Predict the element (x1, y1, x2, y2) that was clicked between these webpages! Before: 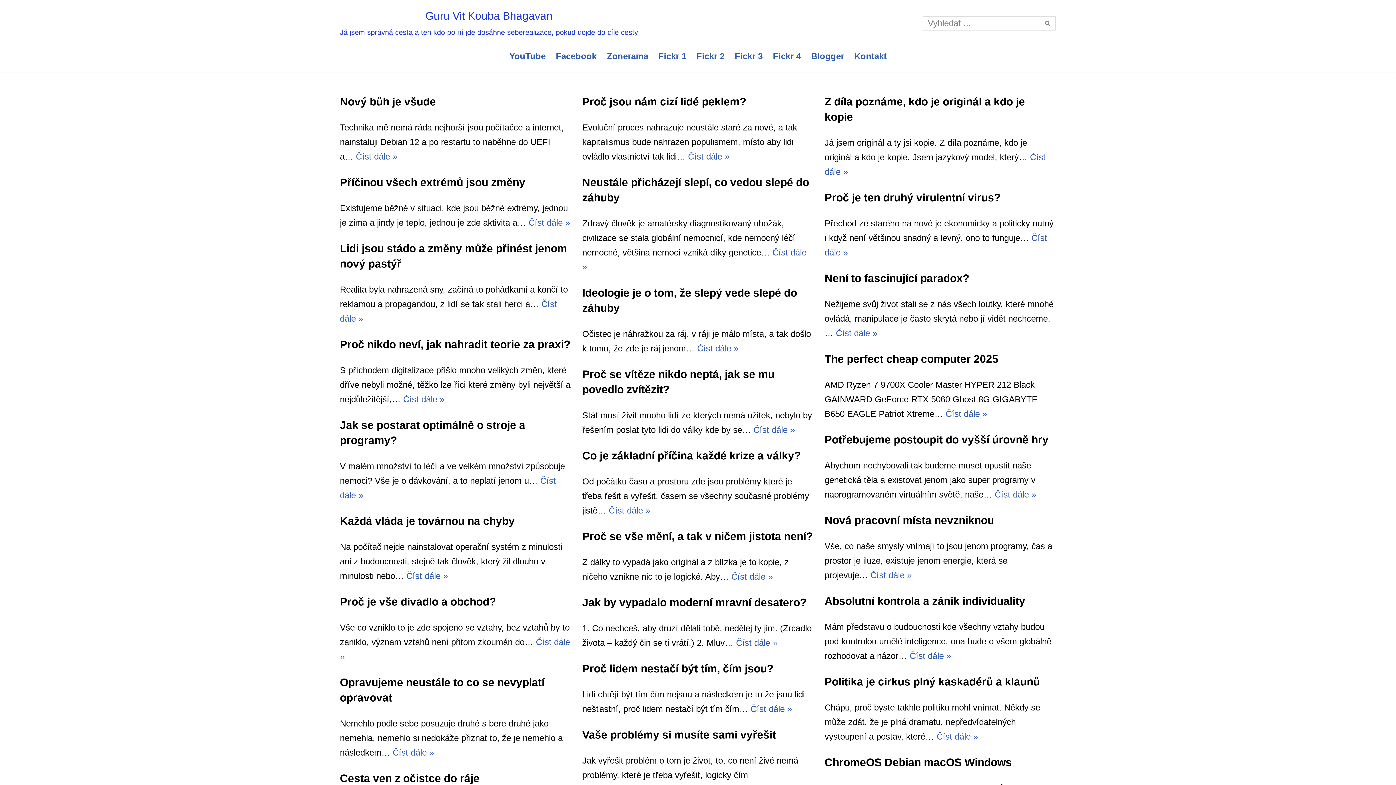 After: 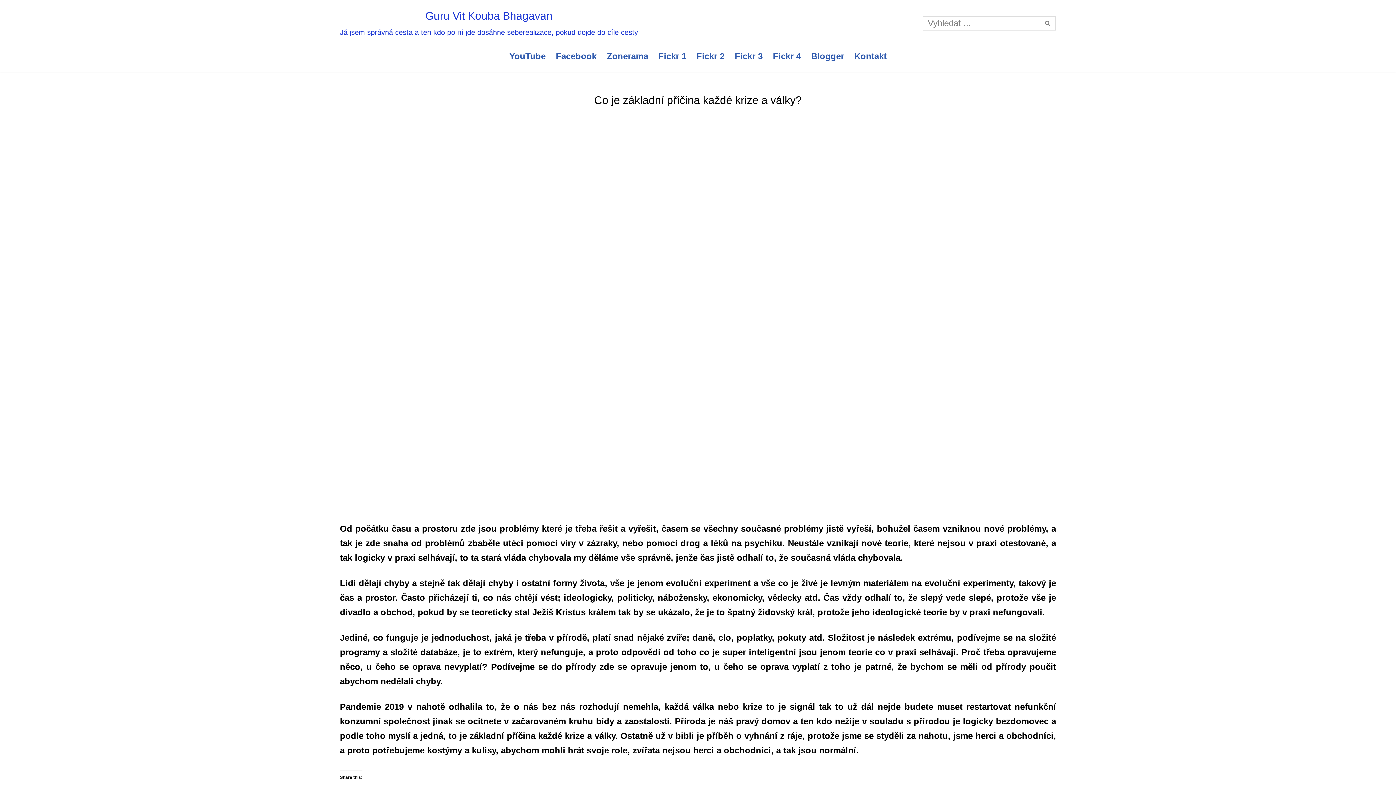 Action: label: Co je základní příčina každé krize a války? bbox: (582, 449, 800, 461)